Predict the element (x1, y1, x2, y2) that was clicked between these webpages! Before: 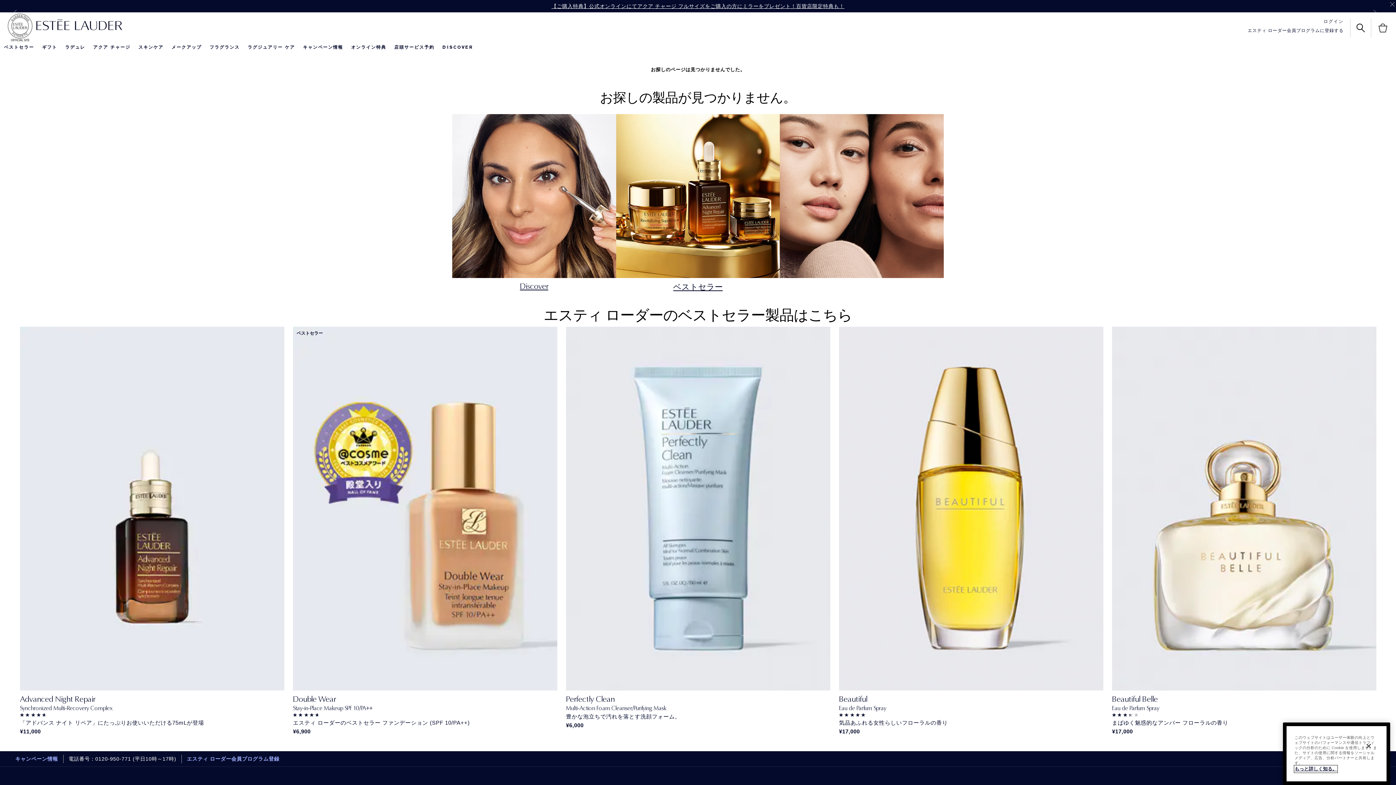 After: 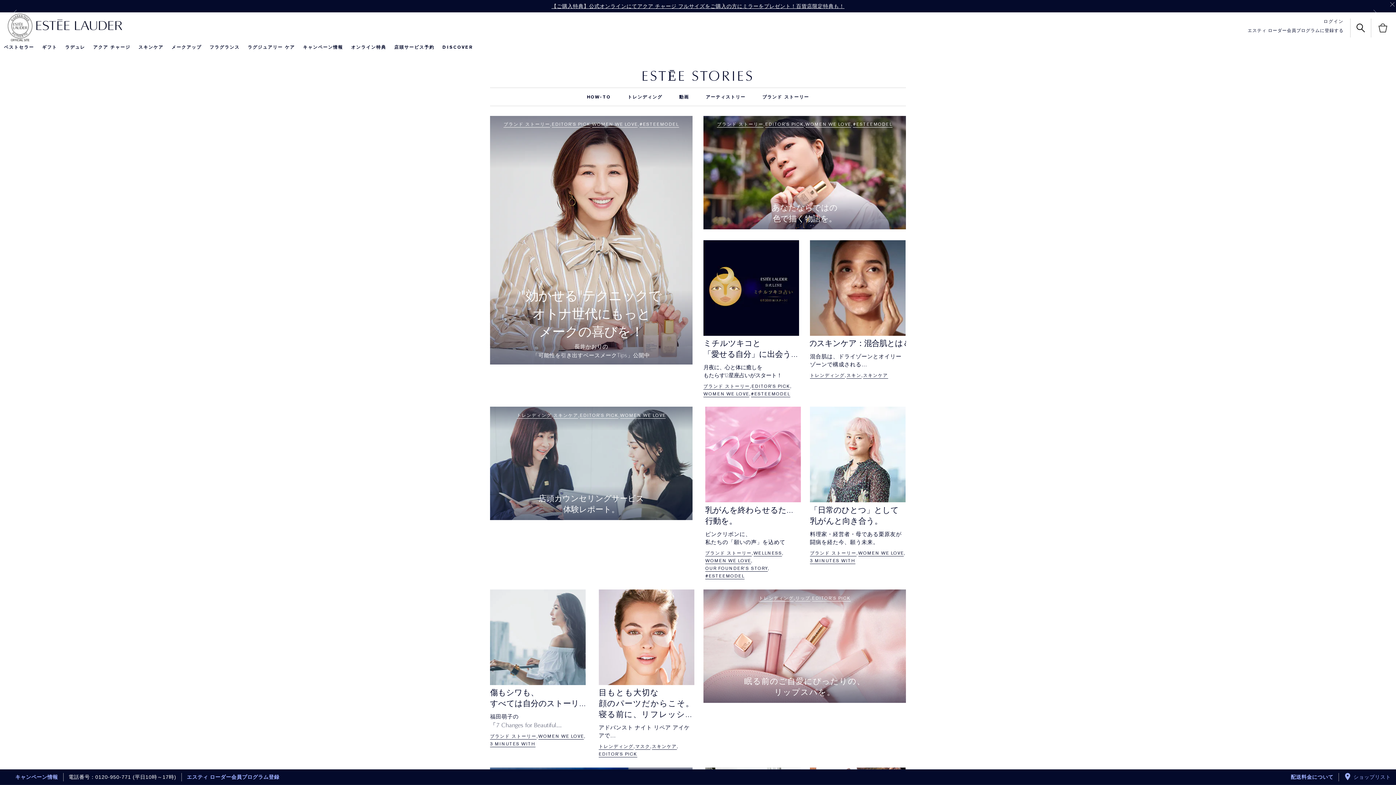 Action: bbox: (520, 281, 548, 291) label: Discover